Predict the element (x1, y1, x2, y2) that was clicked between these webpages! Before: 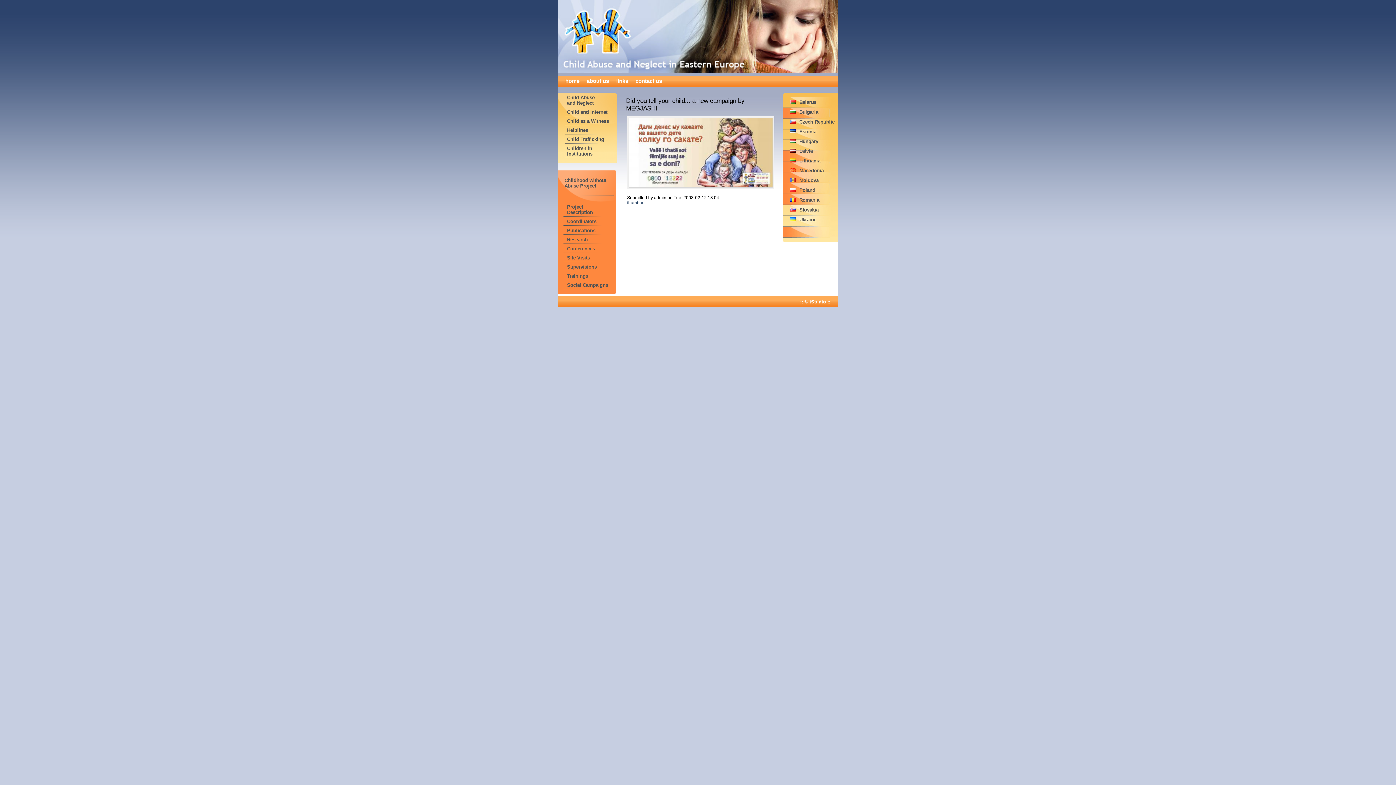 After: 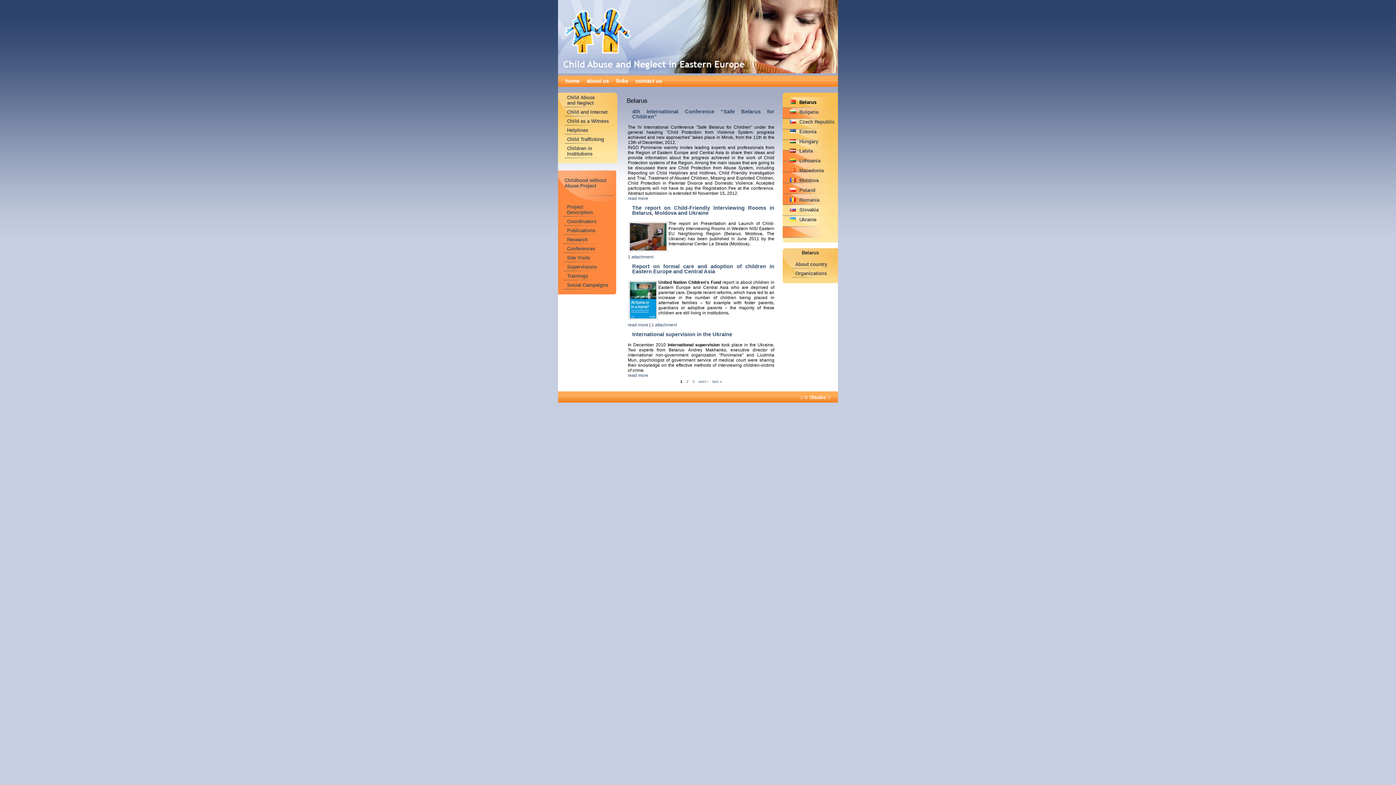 Action: label: Belarus bbox: (784, 95, 845, 105)